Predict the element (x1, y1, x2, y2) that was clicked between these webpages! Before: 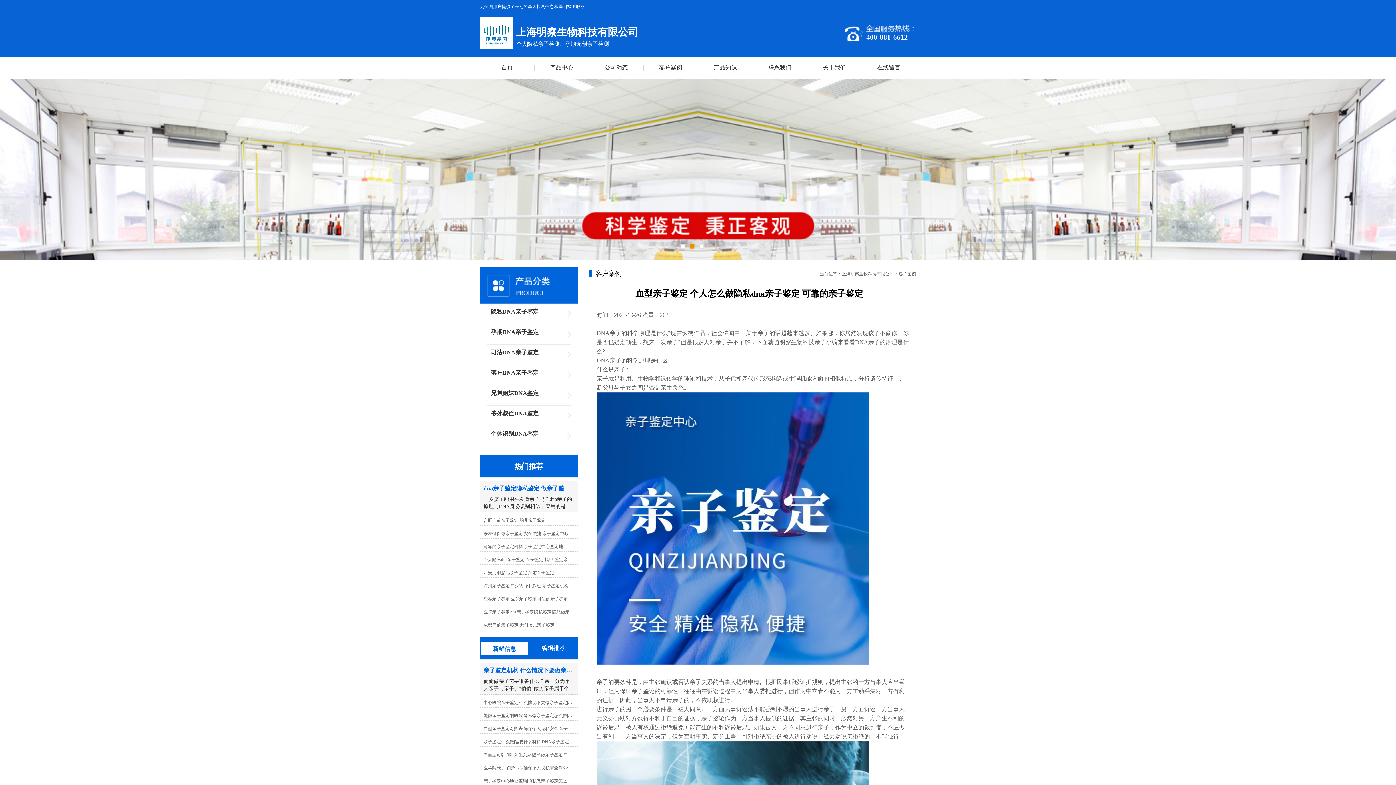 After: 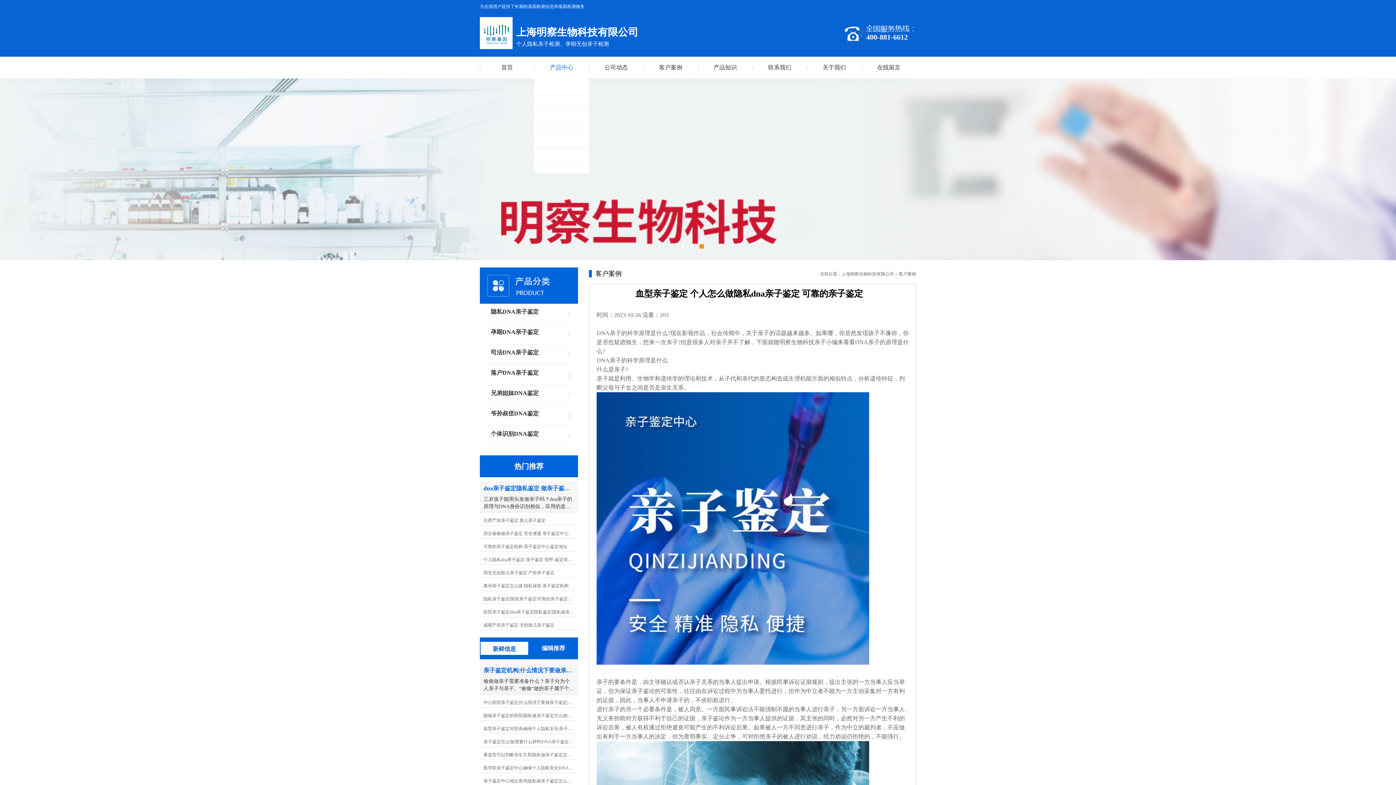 Action: bbox: (534, 56, 589, 78) label: 产品中心